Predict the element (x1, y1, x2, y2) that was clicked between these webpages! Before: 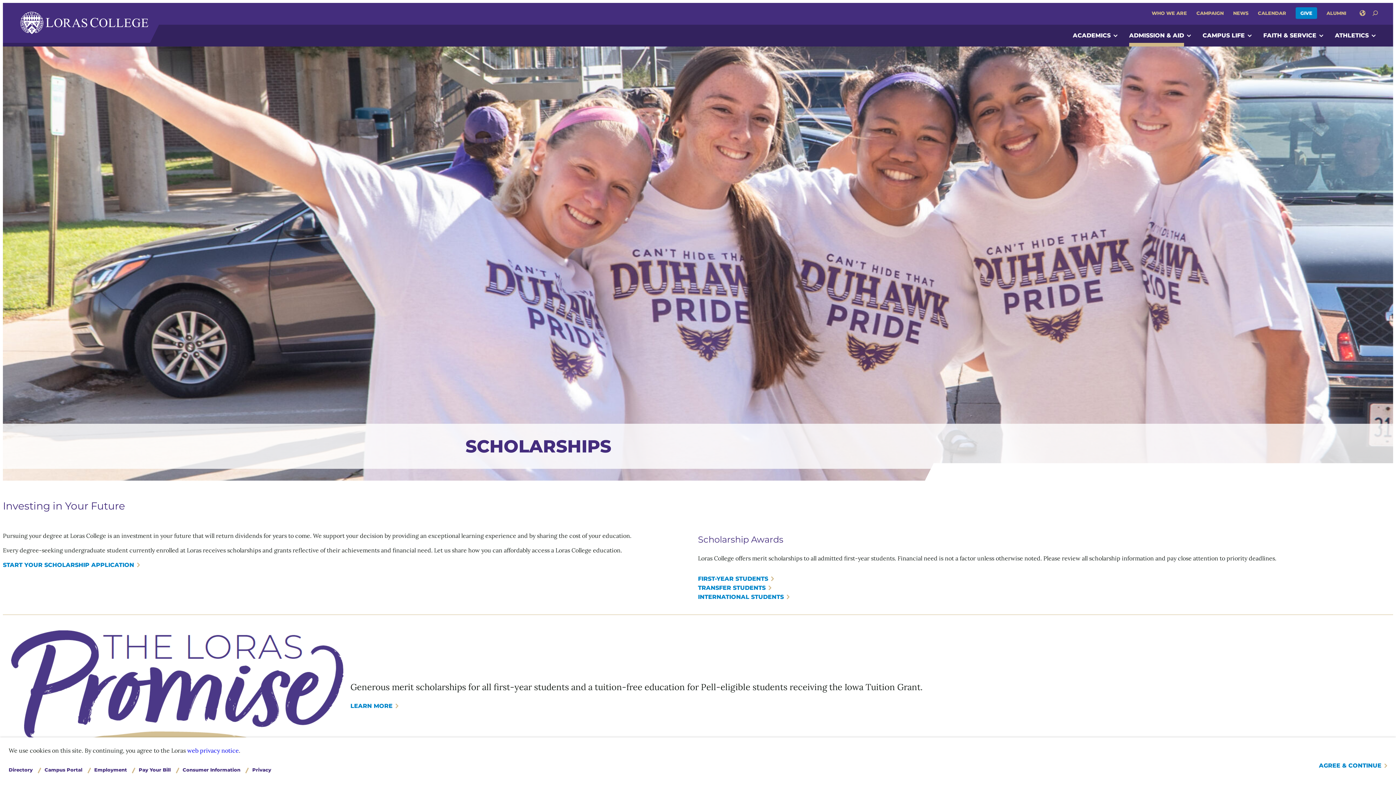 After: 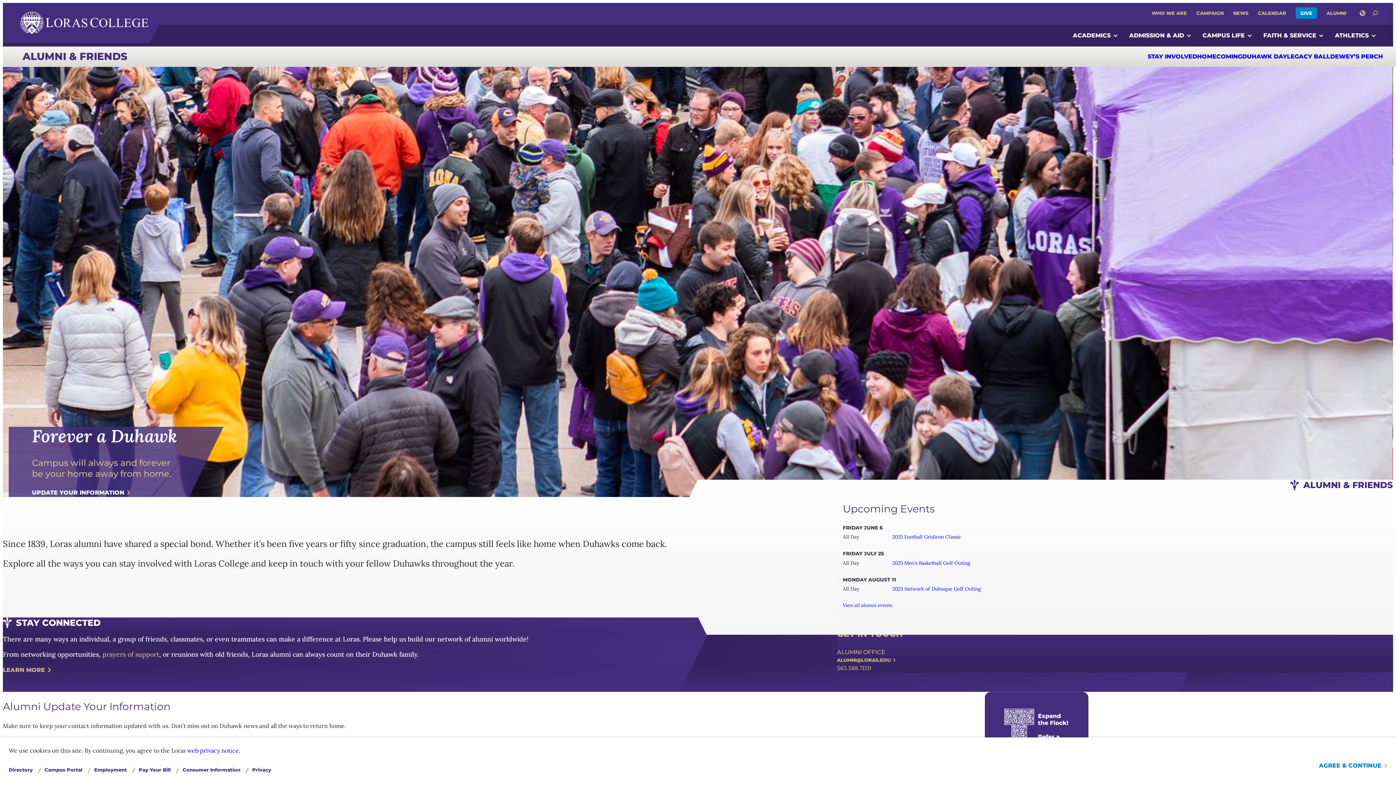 Action: label: ALUMNI bbox: (1322, 8, 1351, 17)